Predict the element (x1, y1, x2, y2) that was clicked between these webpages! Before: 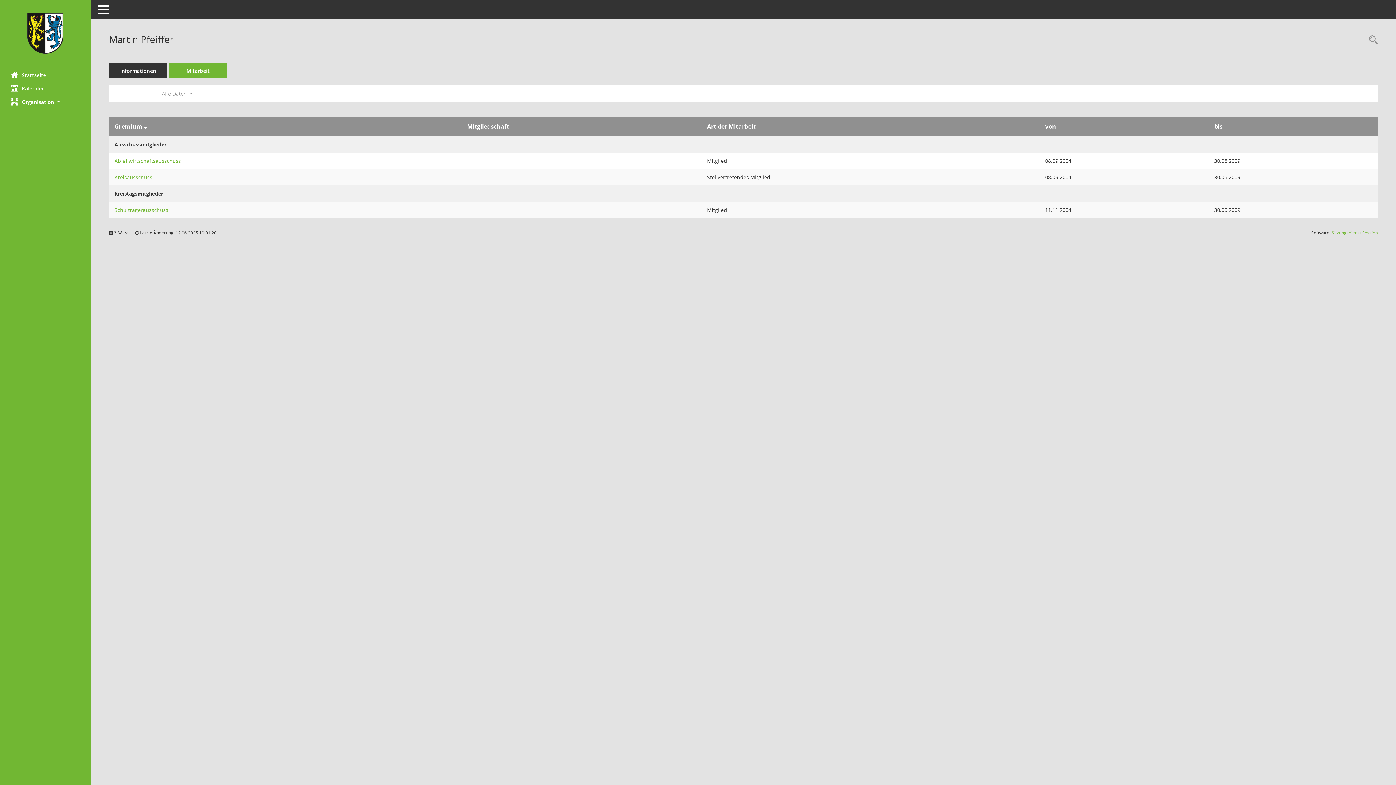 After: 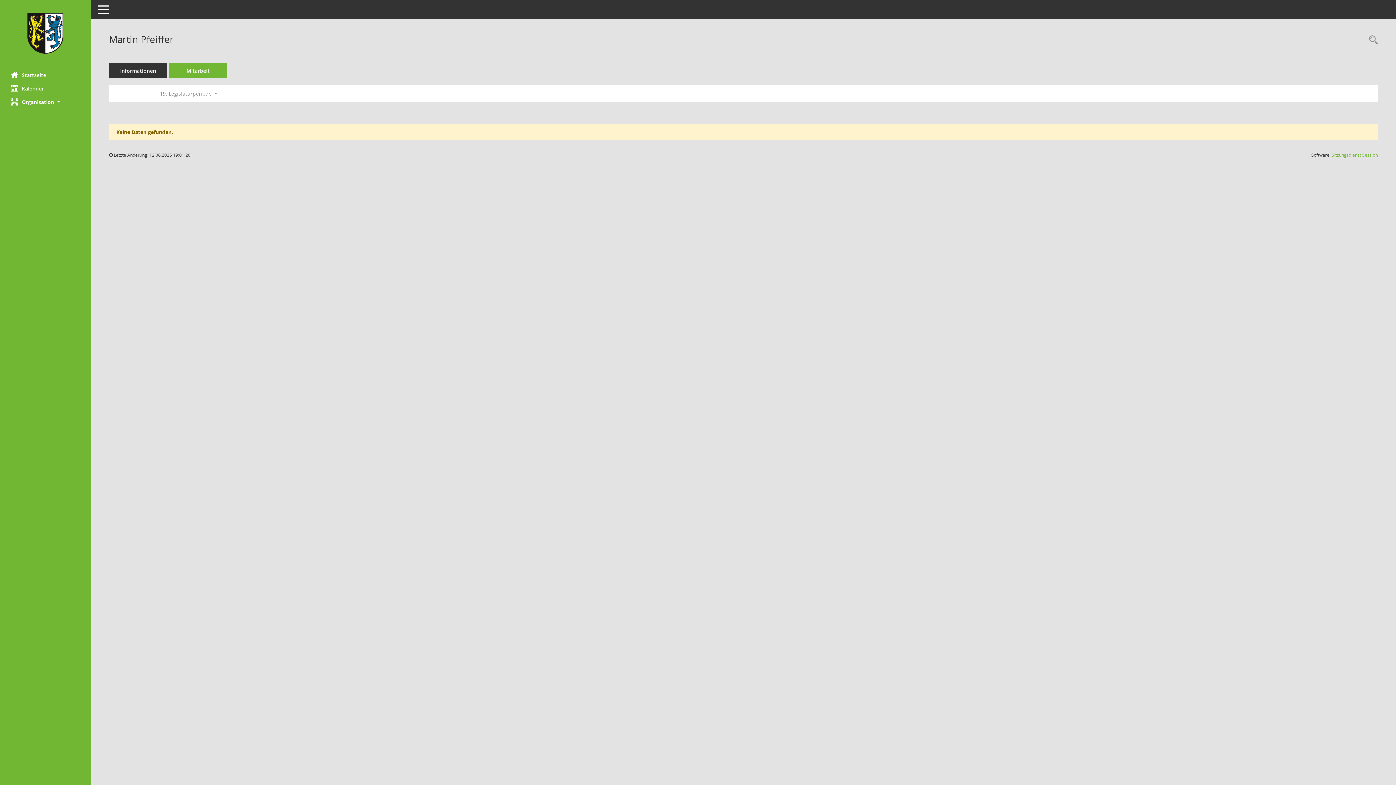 Action: label: Mitarbeit bbox: (169, 63, 227, 78)